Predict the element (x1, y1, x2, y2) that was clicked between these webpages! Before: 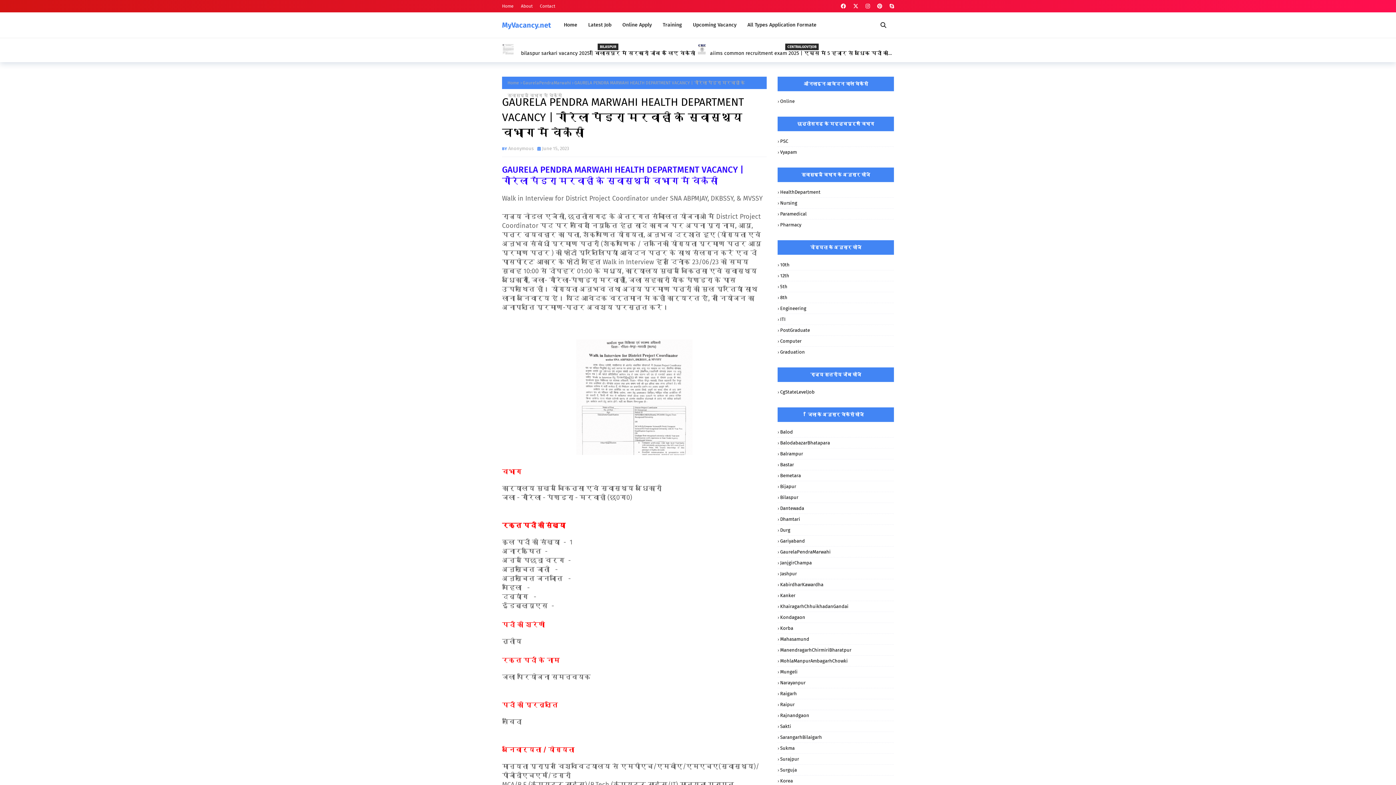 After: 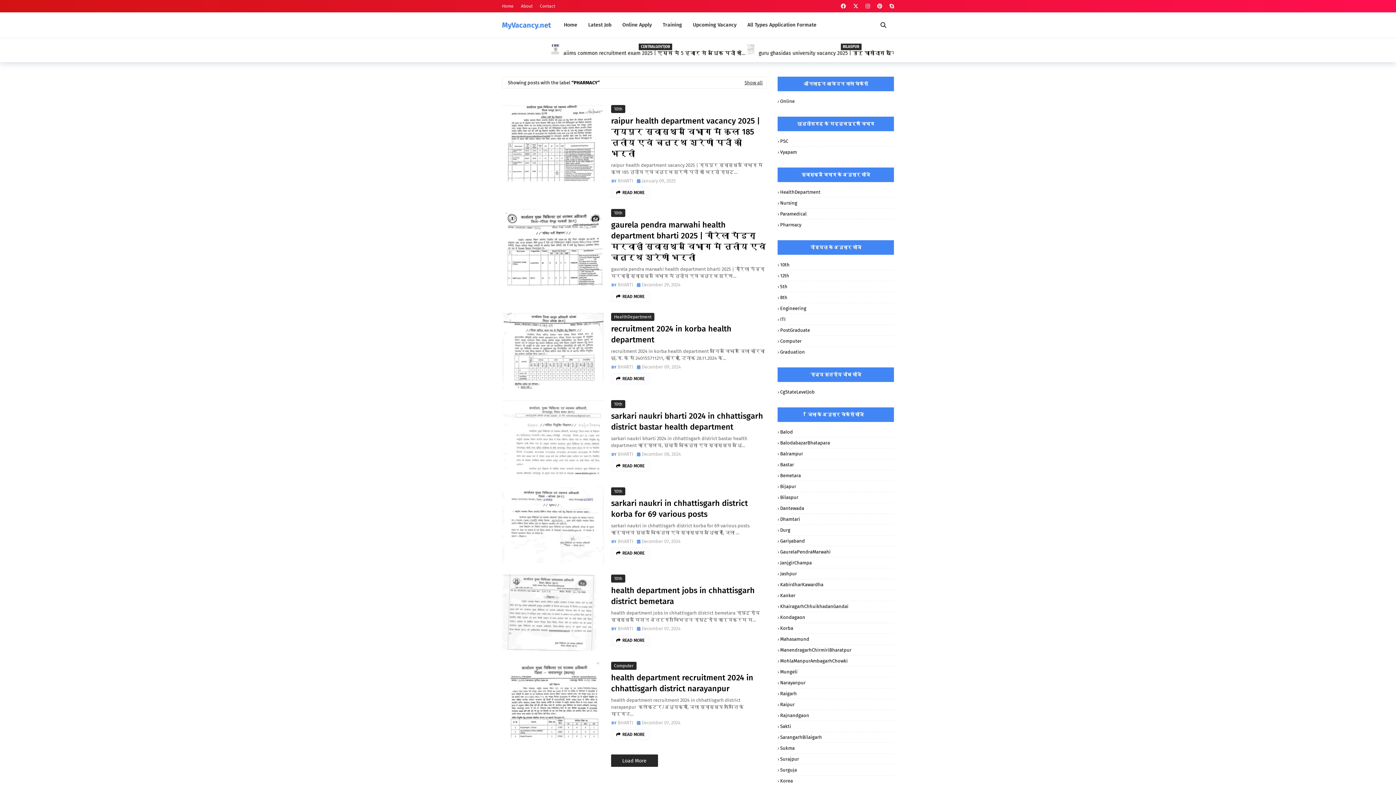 Action: bbox: (777, 222, 894, 227) label: Pharmacy